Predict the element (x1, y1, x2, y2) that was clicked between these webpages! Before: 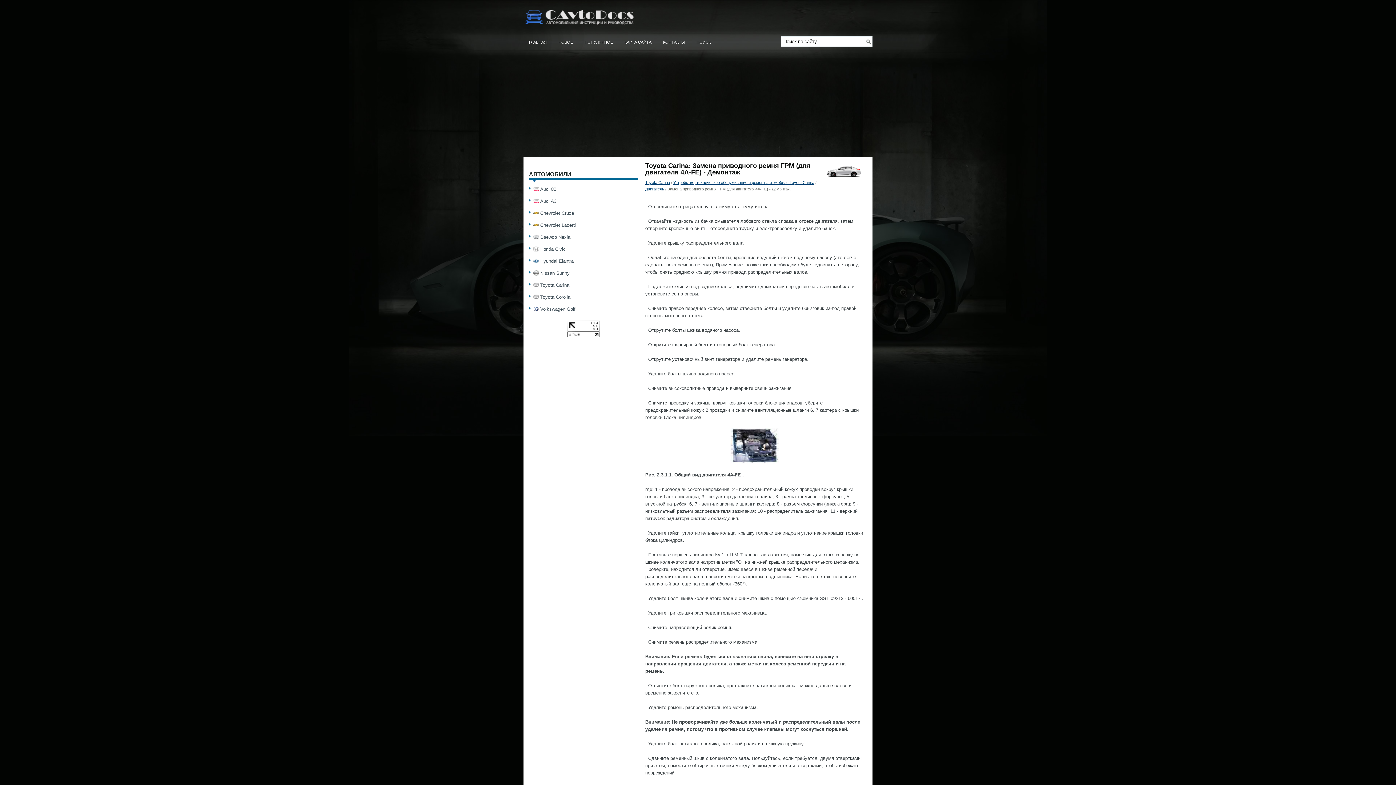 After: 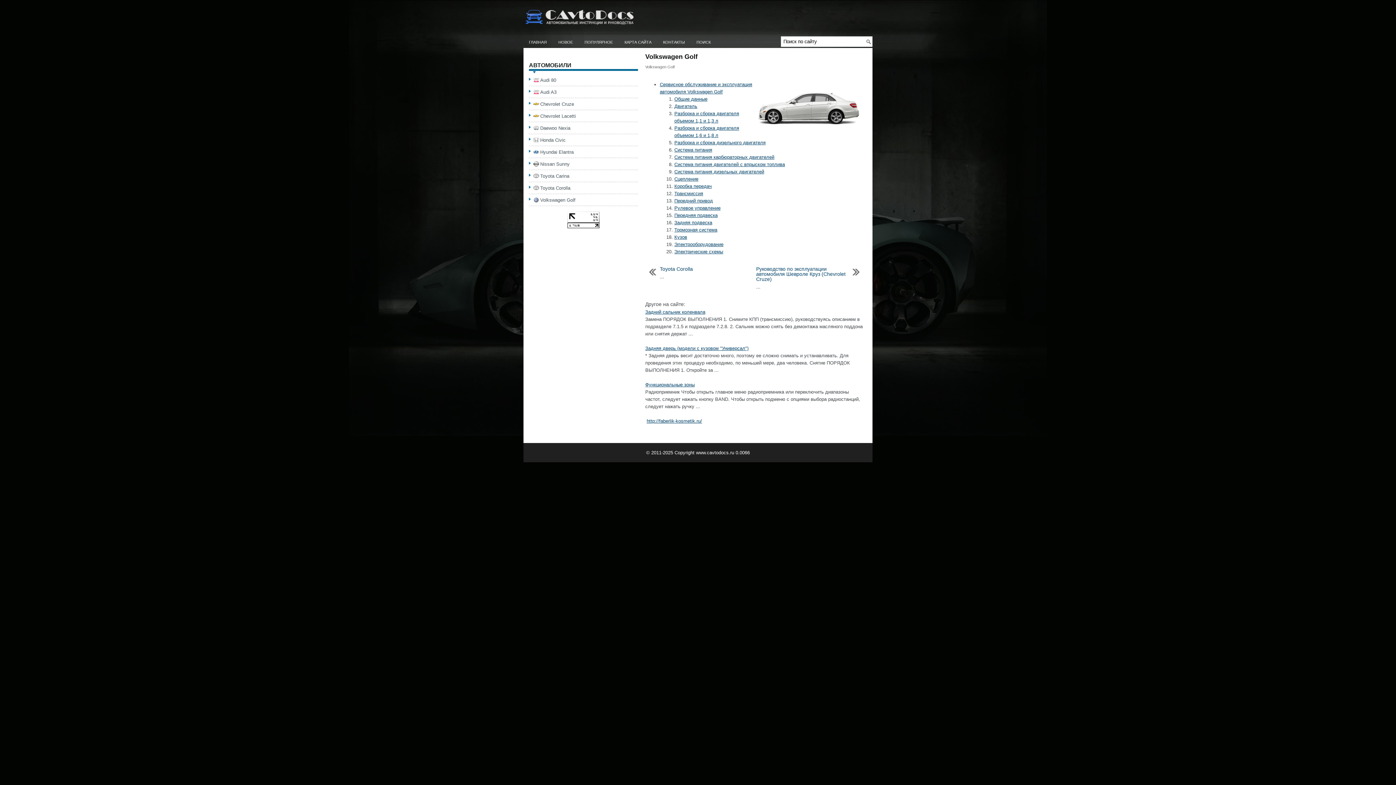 Action: bbox: (540, 306, 575, 312) label: Volkswagen Golf